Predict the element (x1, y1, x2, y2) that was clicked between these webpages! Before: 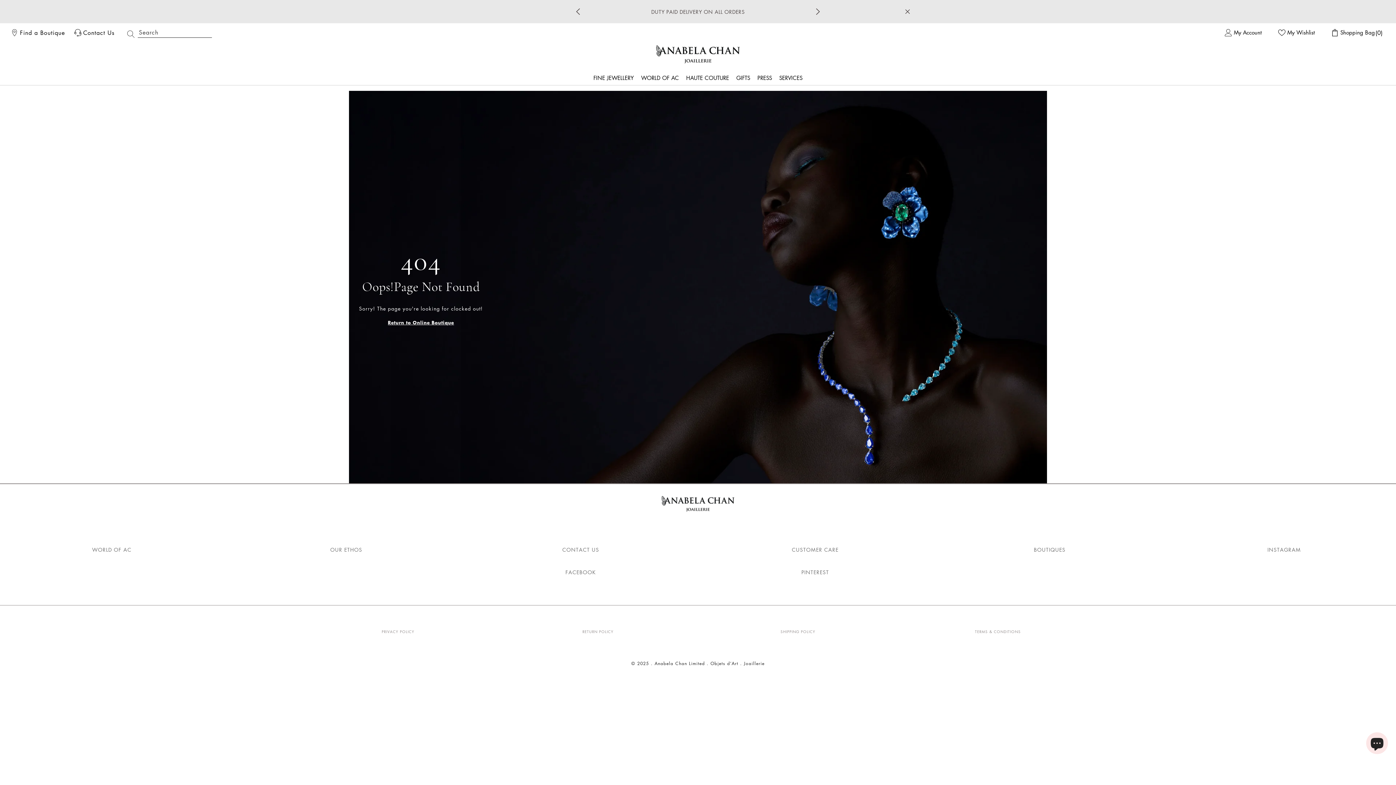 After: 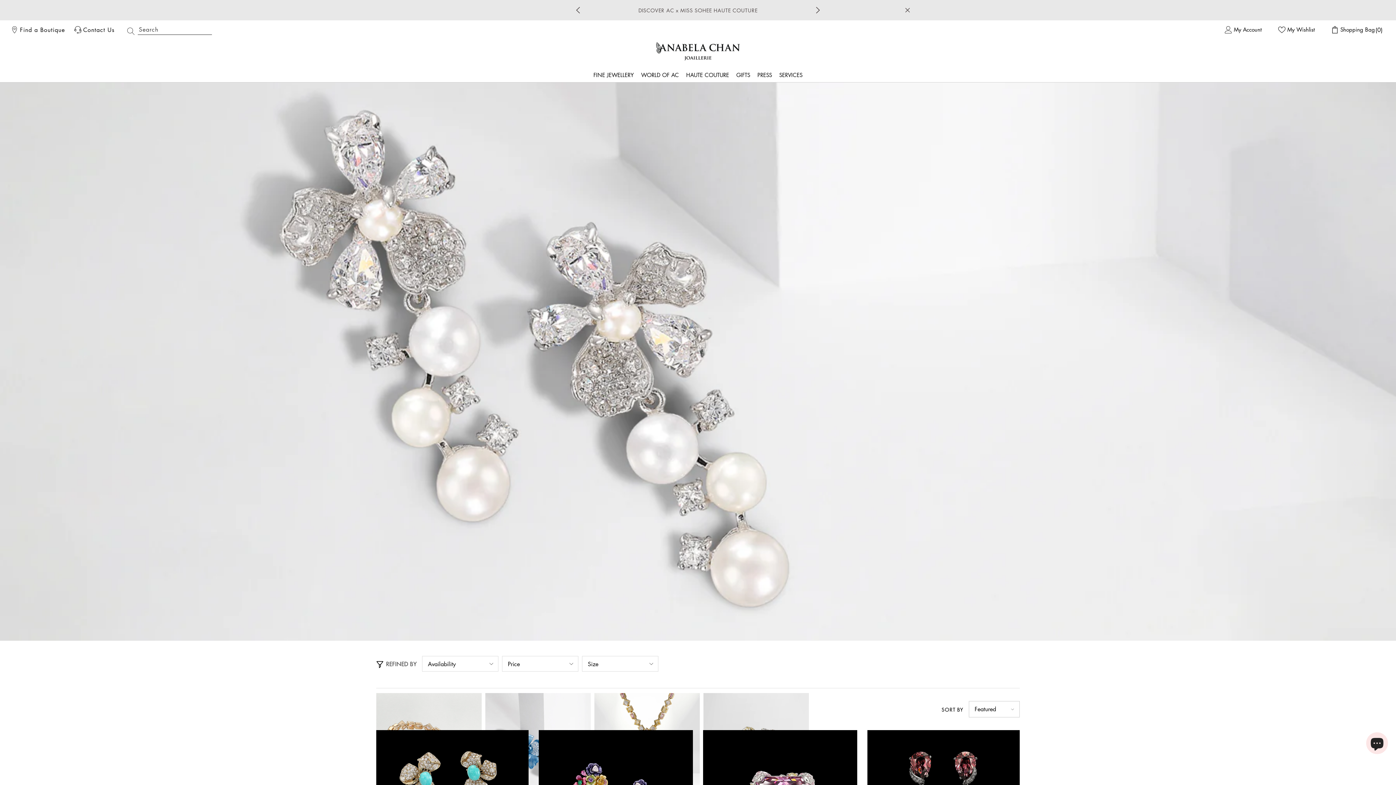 Action: label: NEW CREATIONS bbox: (689, 6, 734, 14)